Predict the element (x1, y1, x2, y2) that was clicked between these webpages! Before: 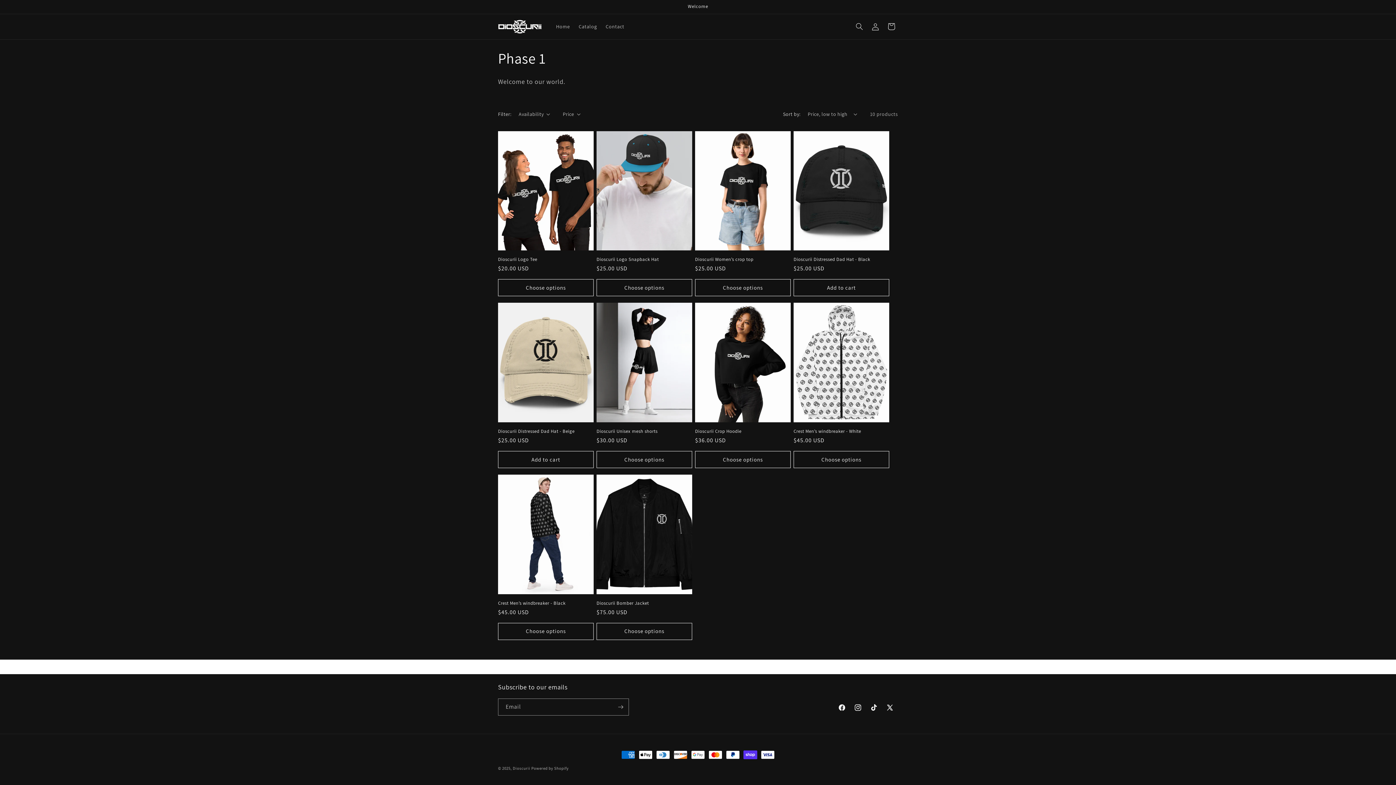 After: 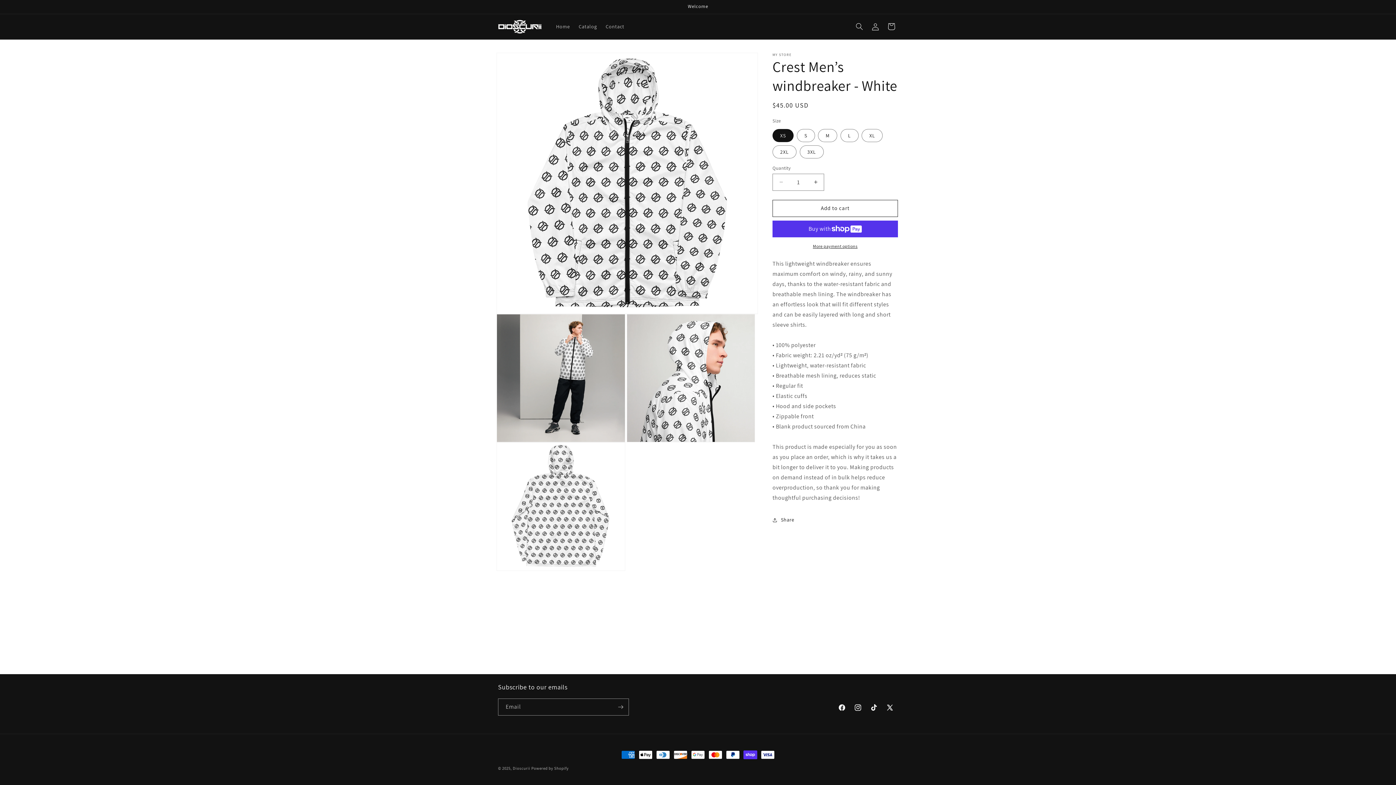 Action: label: Crest Men’s windbreaker - White bbox: (793, 428, 889, 434)